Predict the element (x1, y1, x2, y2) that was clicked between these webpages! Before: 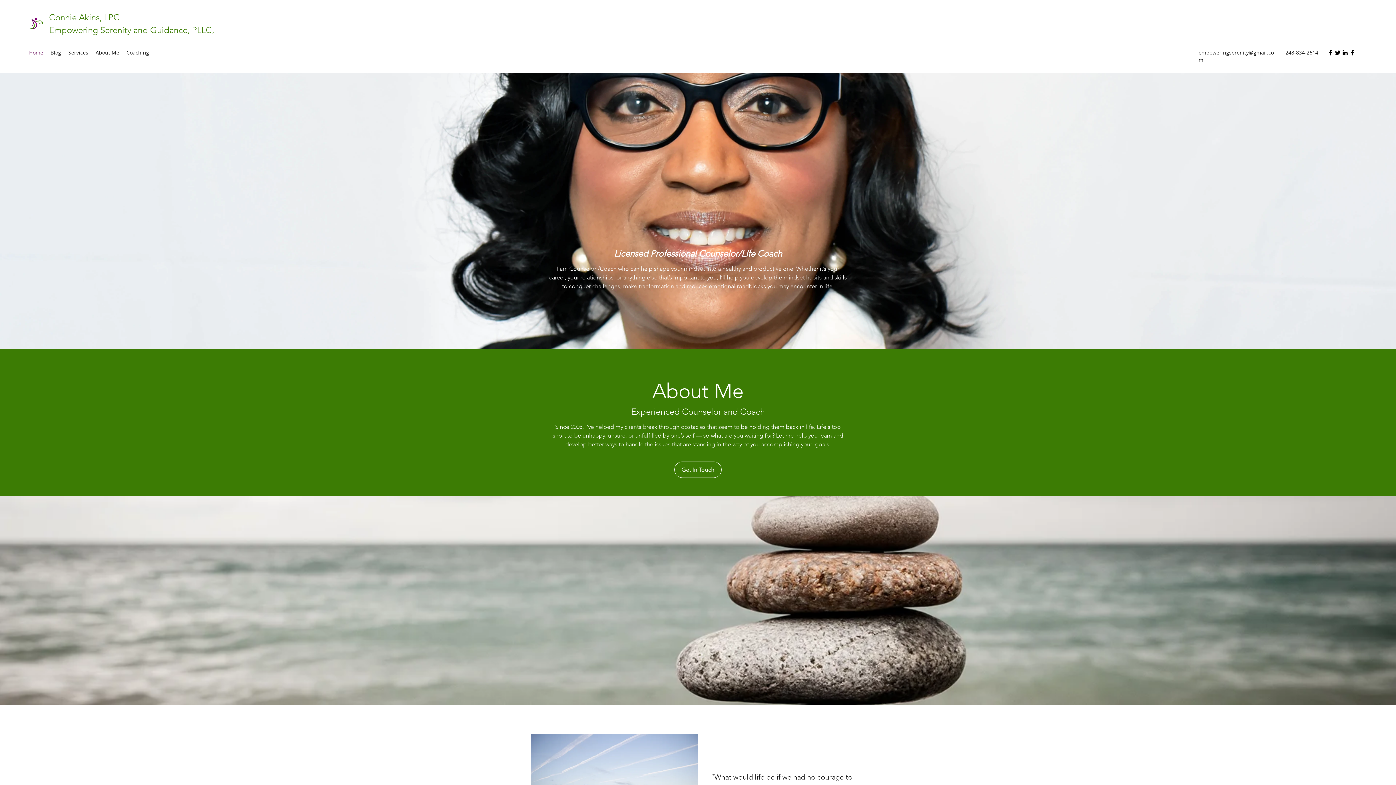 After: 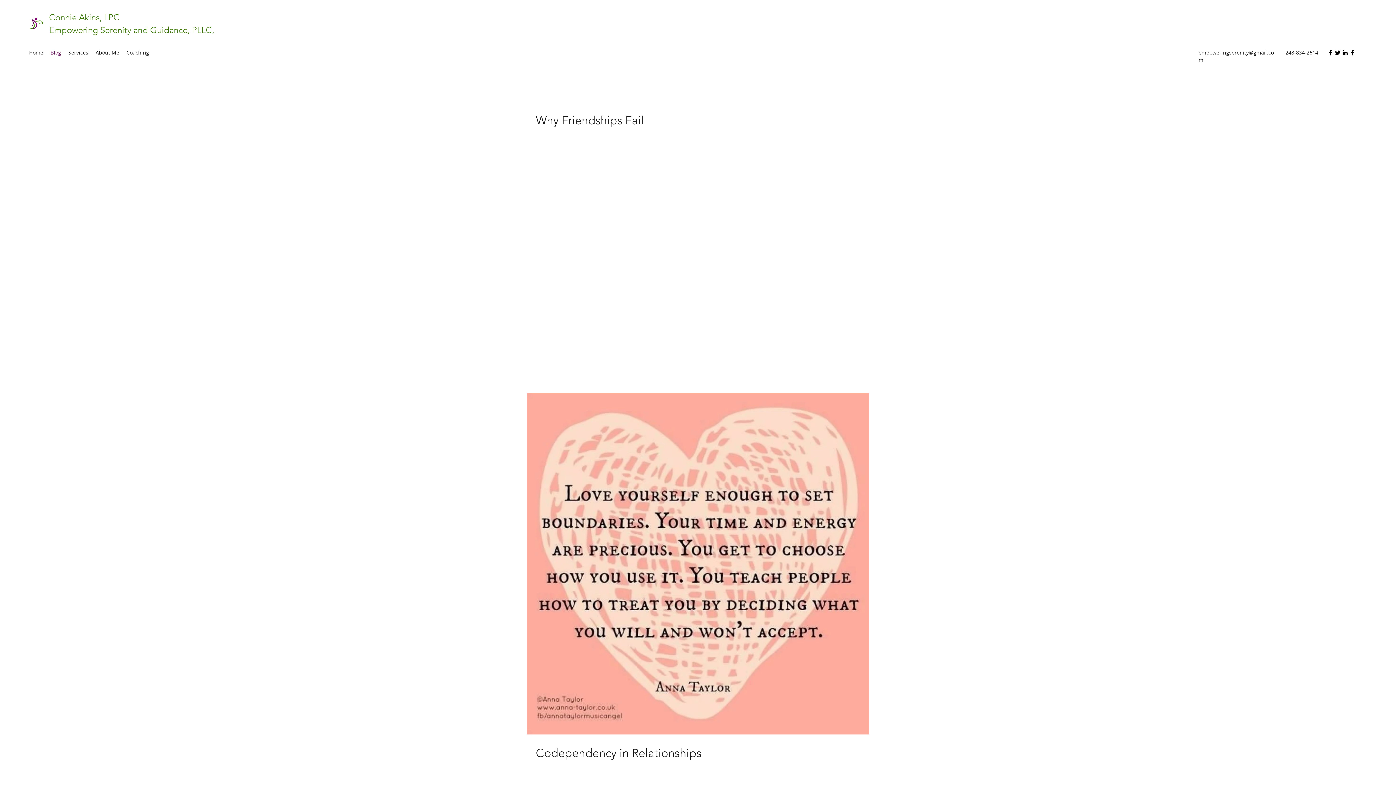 Action: label: Blog bbox: (46, 47, 64, 58)